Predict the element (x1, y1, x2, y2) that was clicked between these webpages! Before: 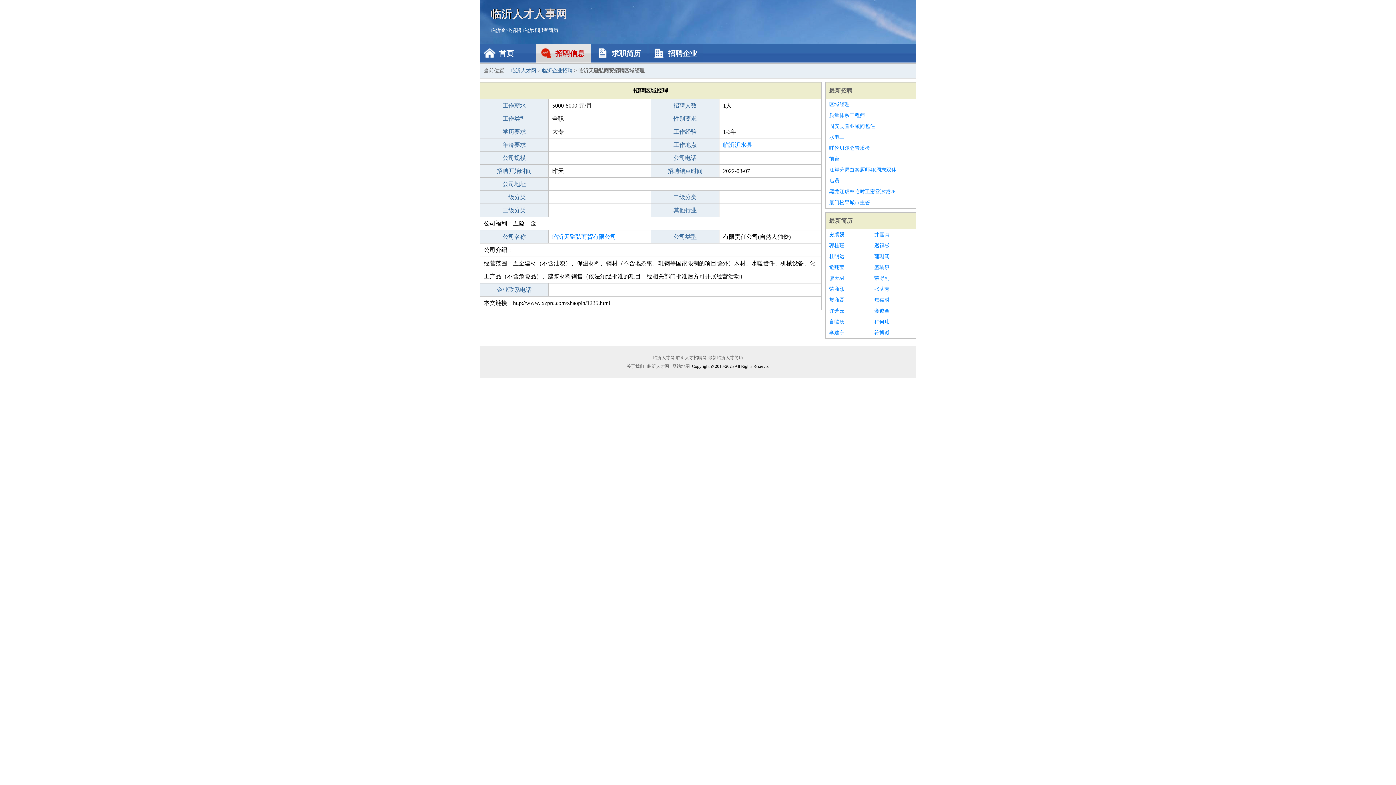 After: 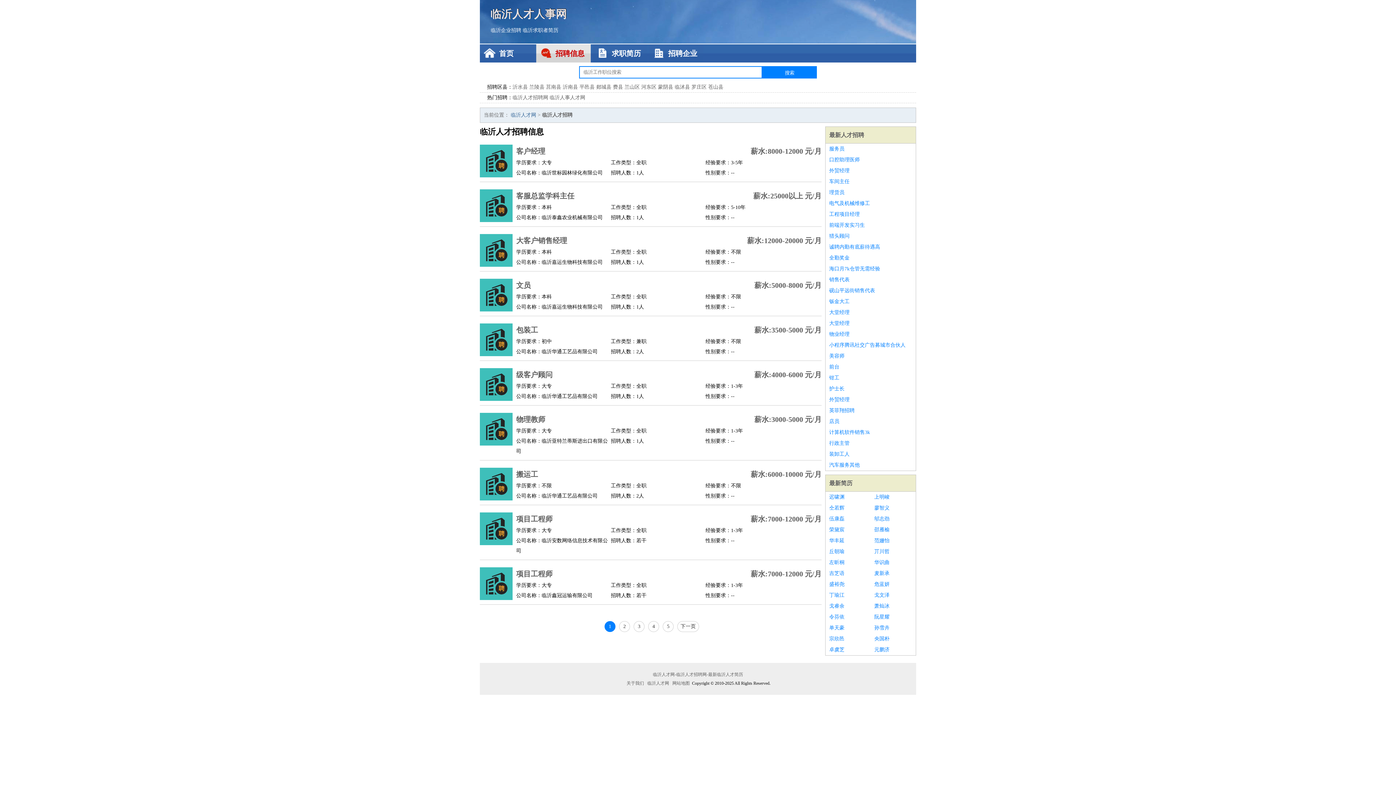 Action: label: 临沂企业招聘 bbox: (542, 68, 572, 73)